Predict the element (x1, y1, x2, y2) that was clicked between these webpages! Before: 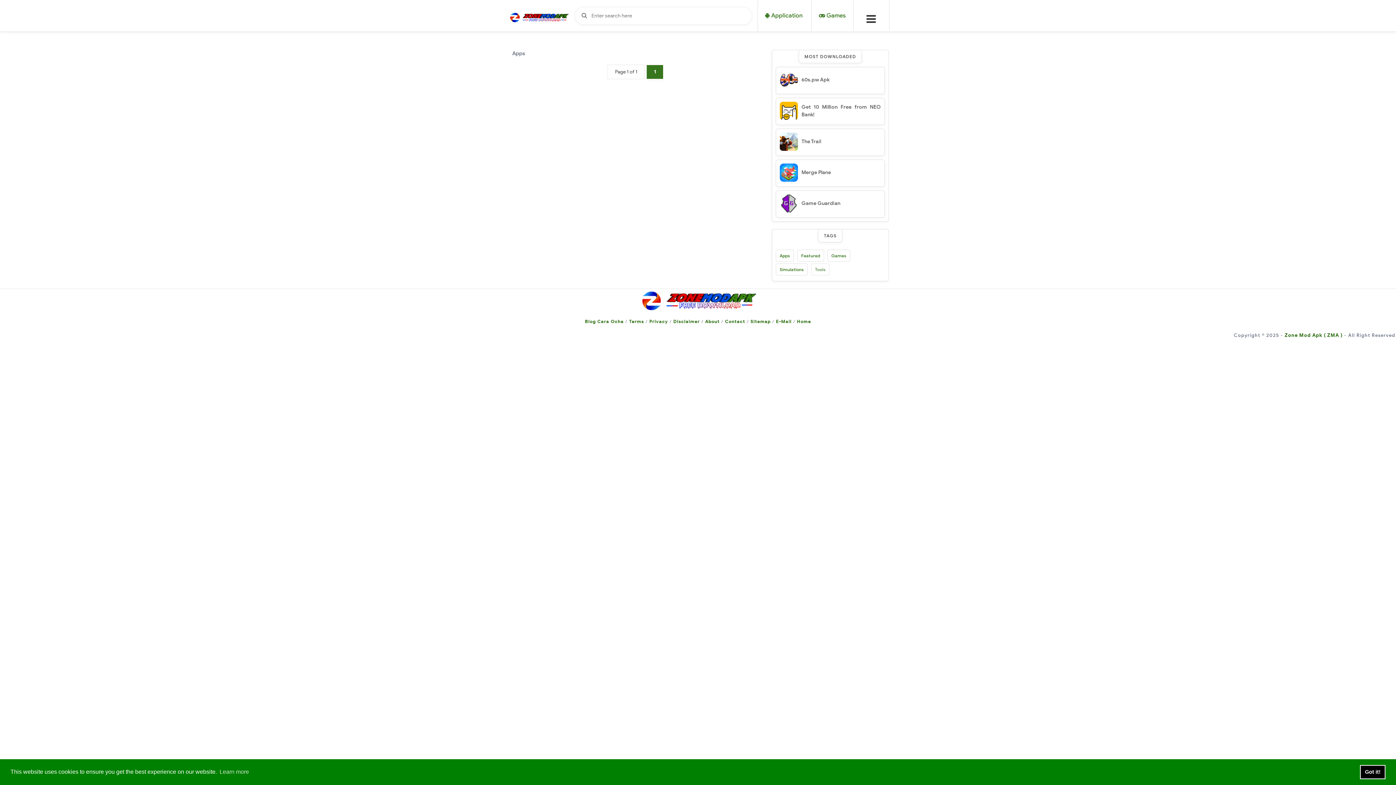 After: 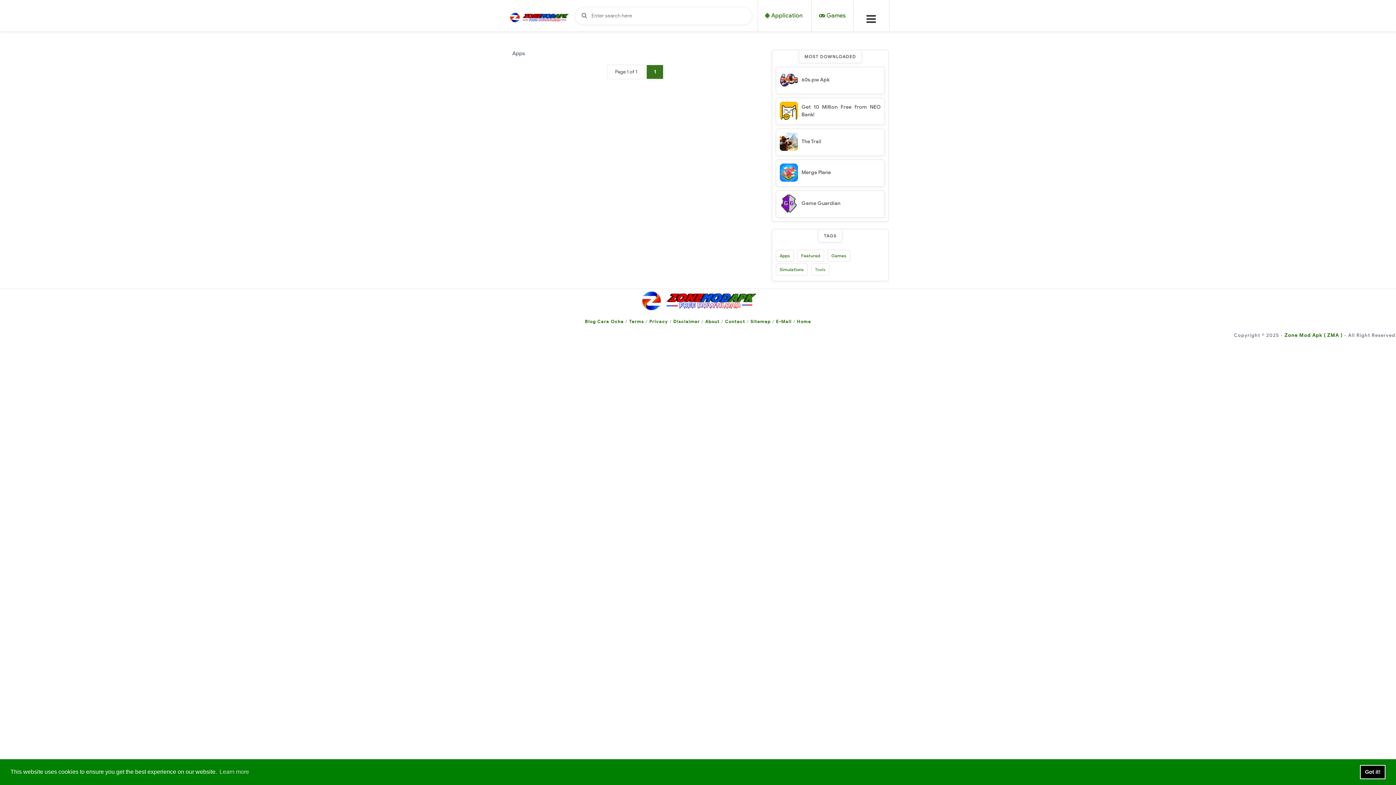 Action: bbox: (776, 318, 791, 324) label: E-Mail